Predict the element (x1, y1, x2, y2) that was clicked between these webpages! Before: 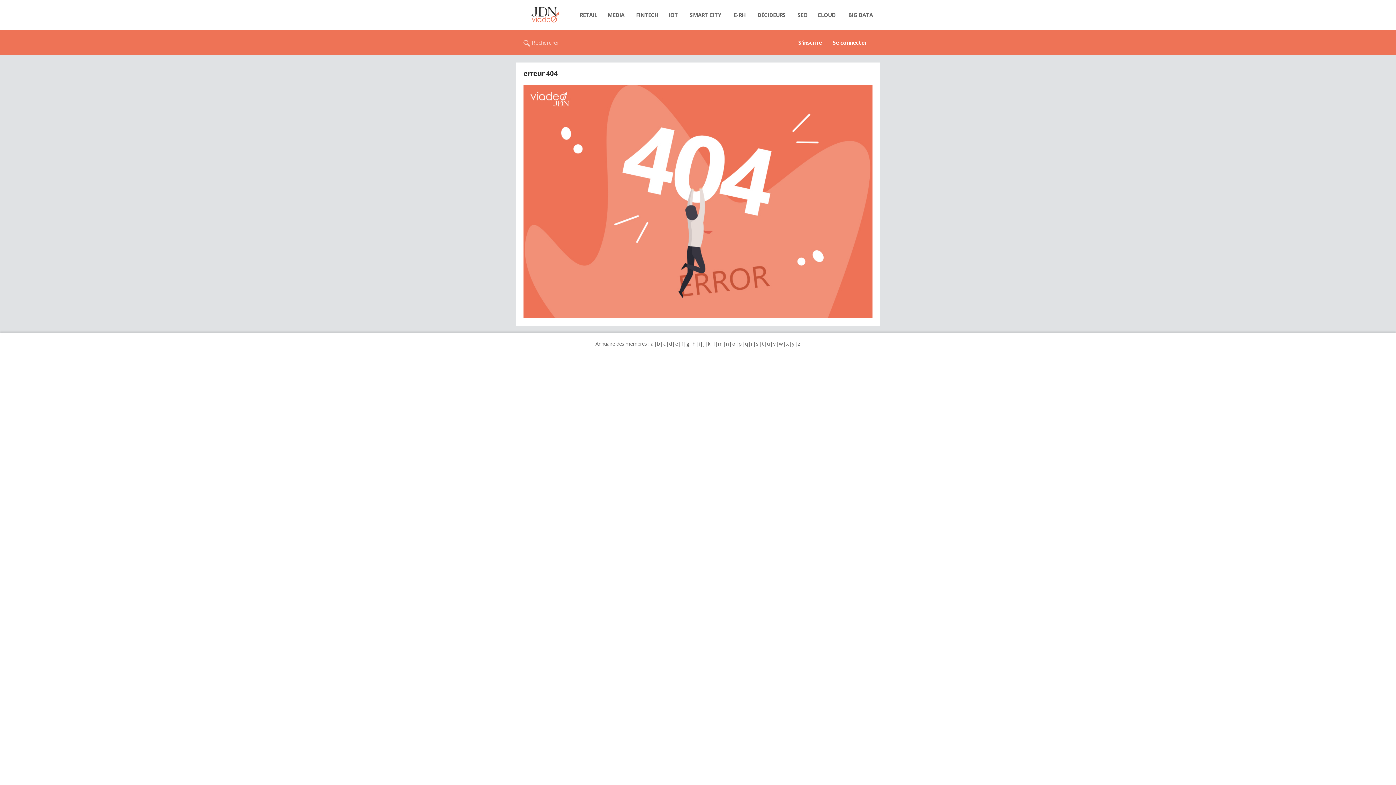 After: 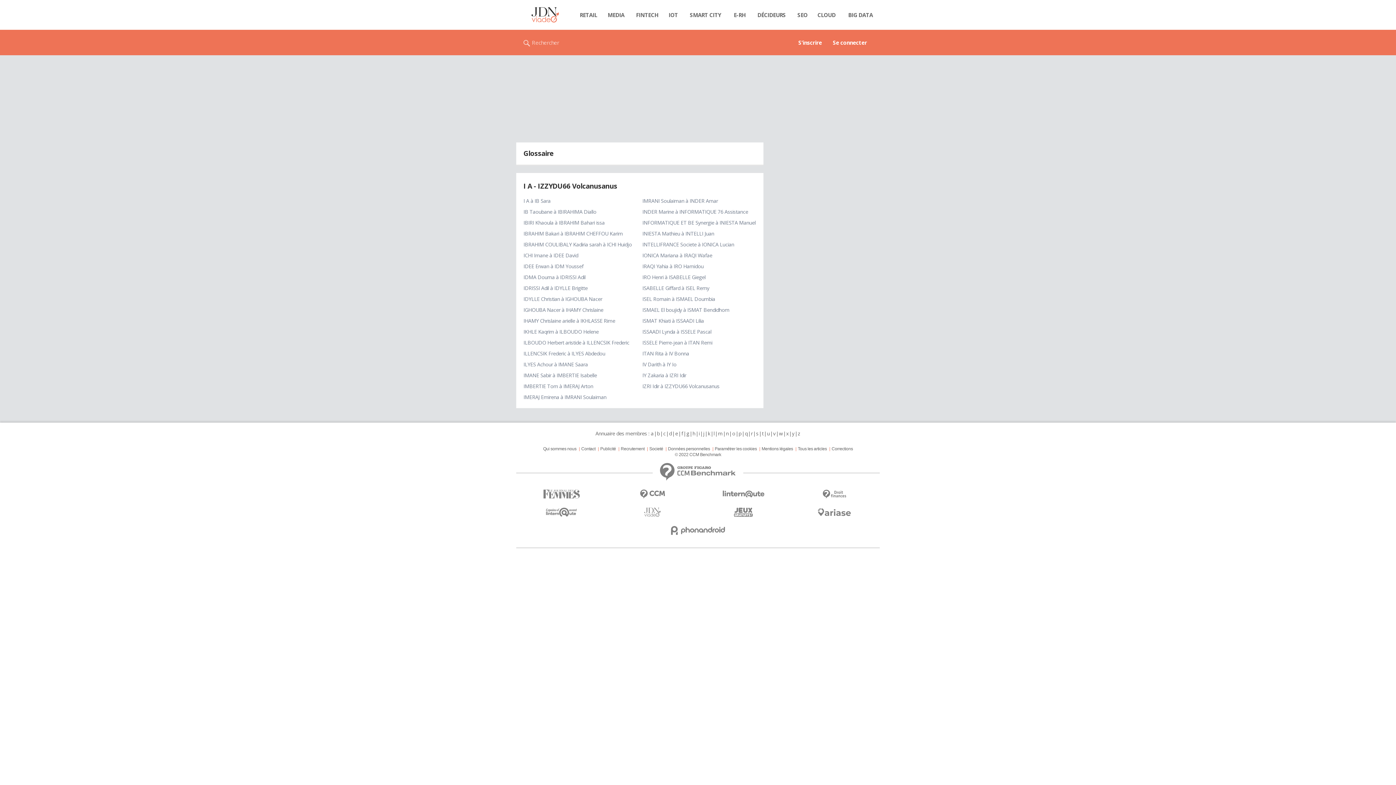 Action: label: i bbox: (698, 340, 700, 347)